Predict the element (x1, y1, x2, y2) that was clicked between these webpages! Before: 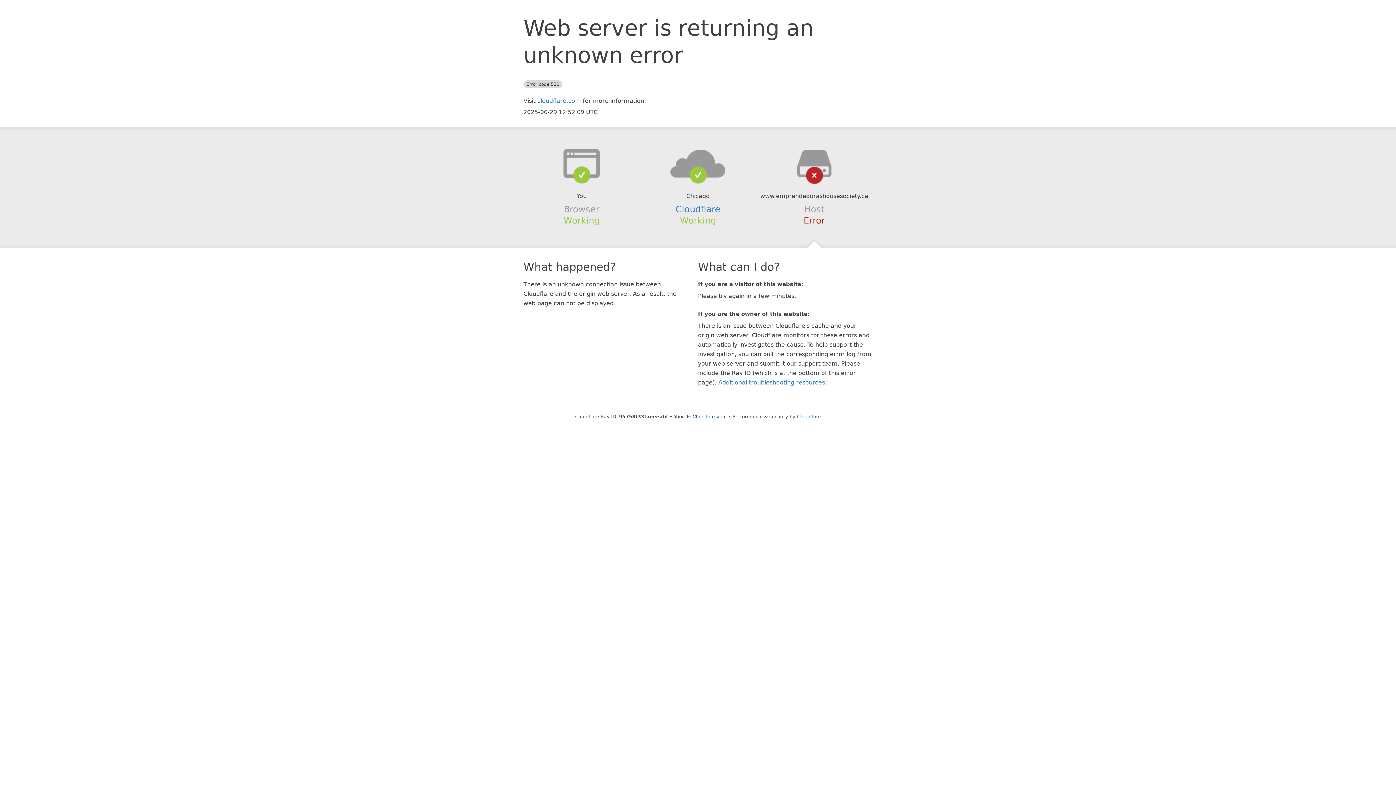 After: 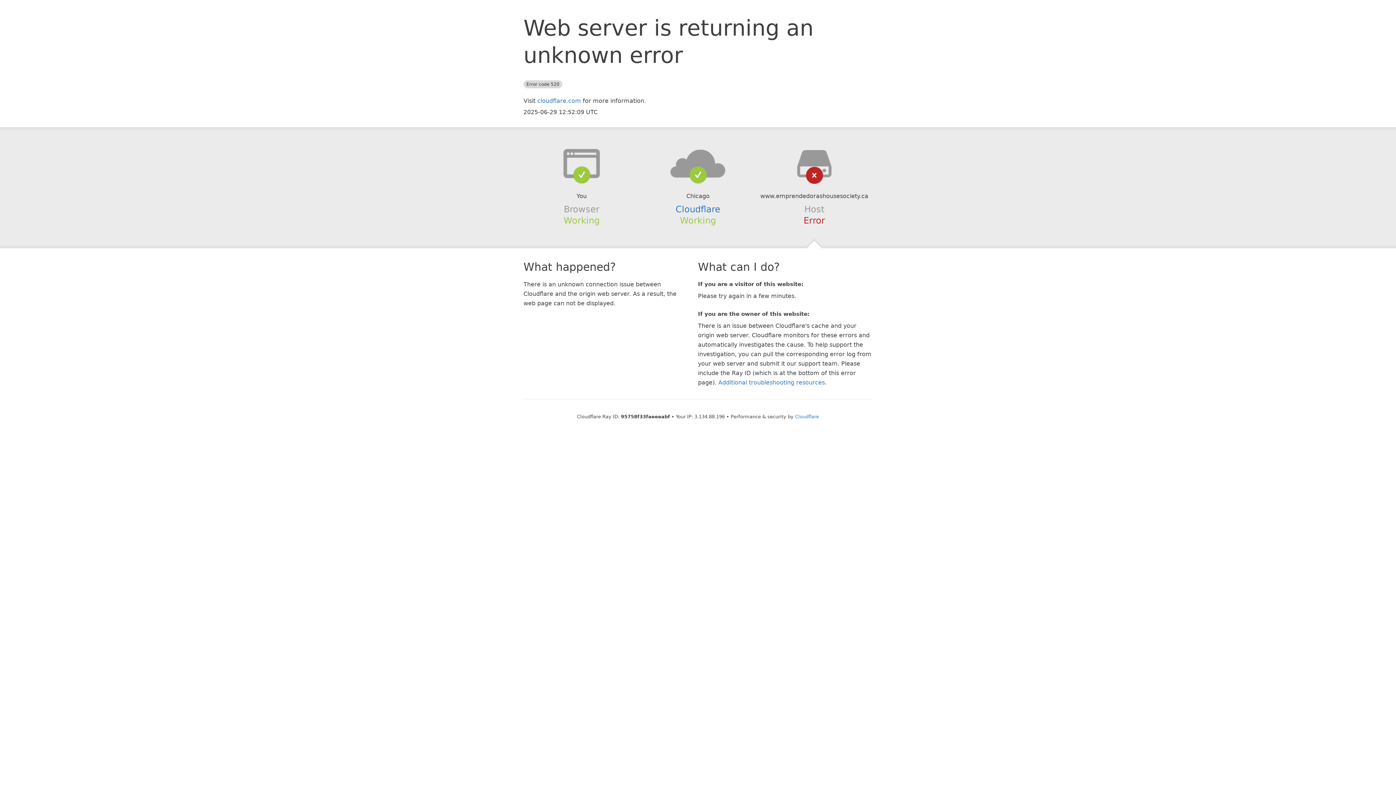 Action: label: Click to reveal bbox: (692, 414, 726, 419)